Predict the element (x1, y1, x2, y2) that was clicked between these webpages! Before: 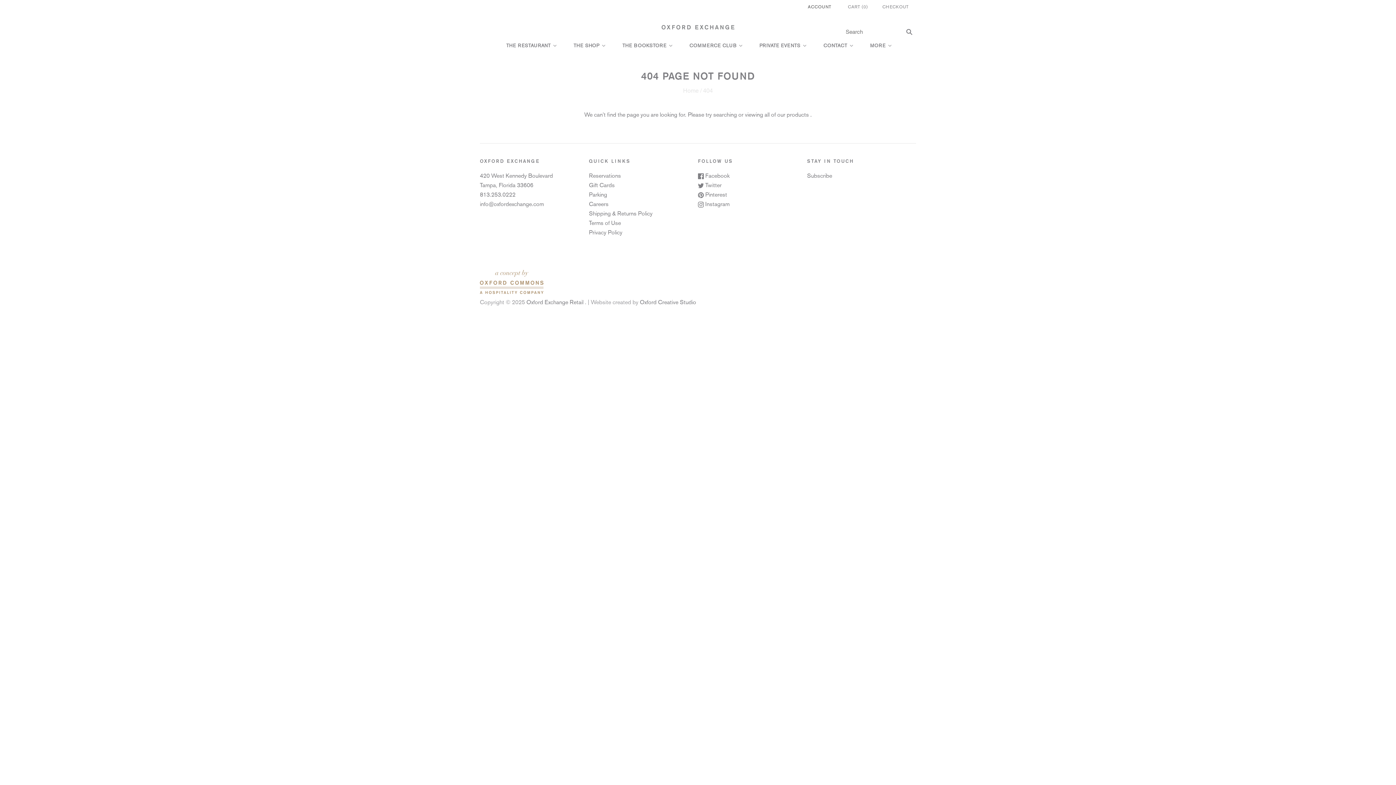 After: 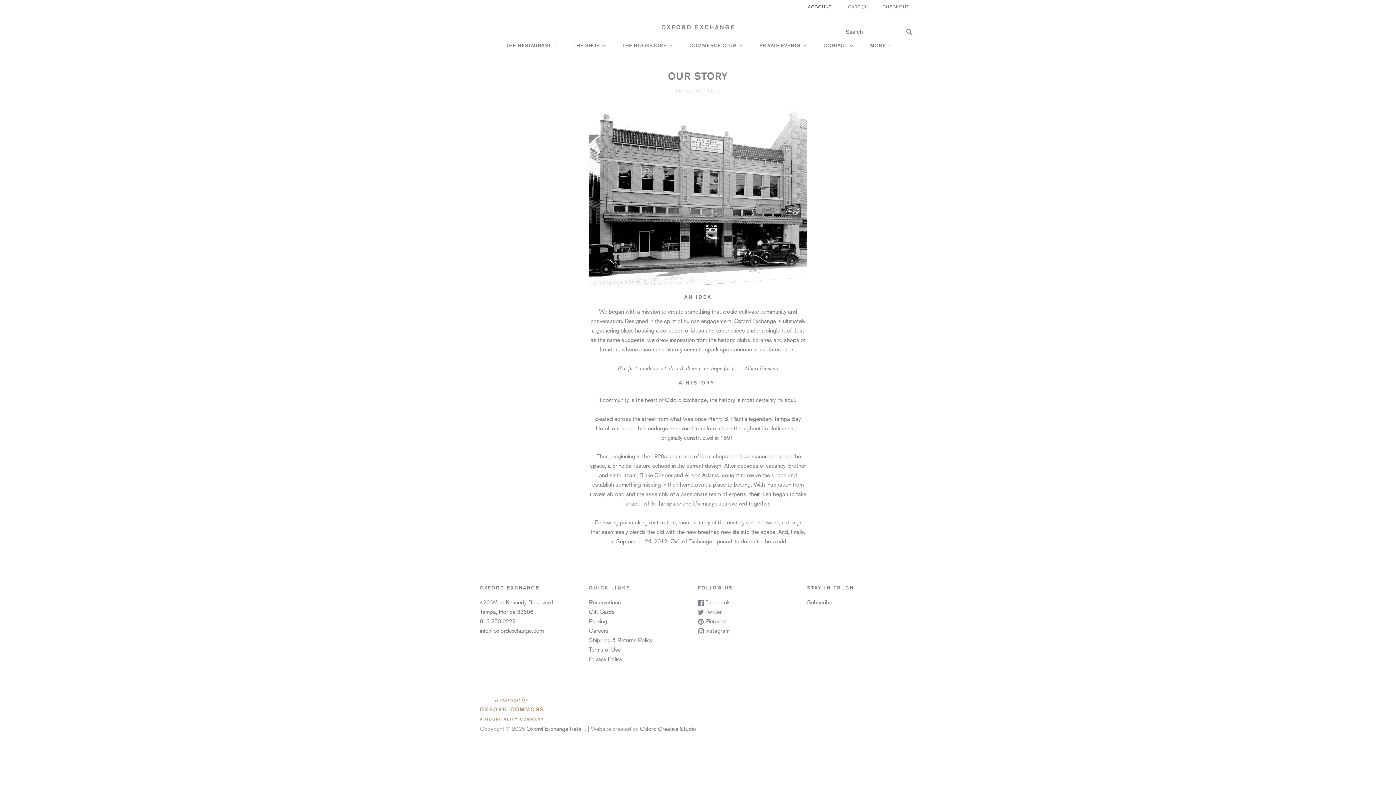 Action: label: MORE bbox: (860, 35, 899, 55)